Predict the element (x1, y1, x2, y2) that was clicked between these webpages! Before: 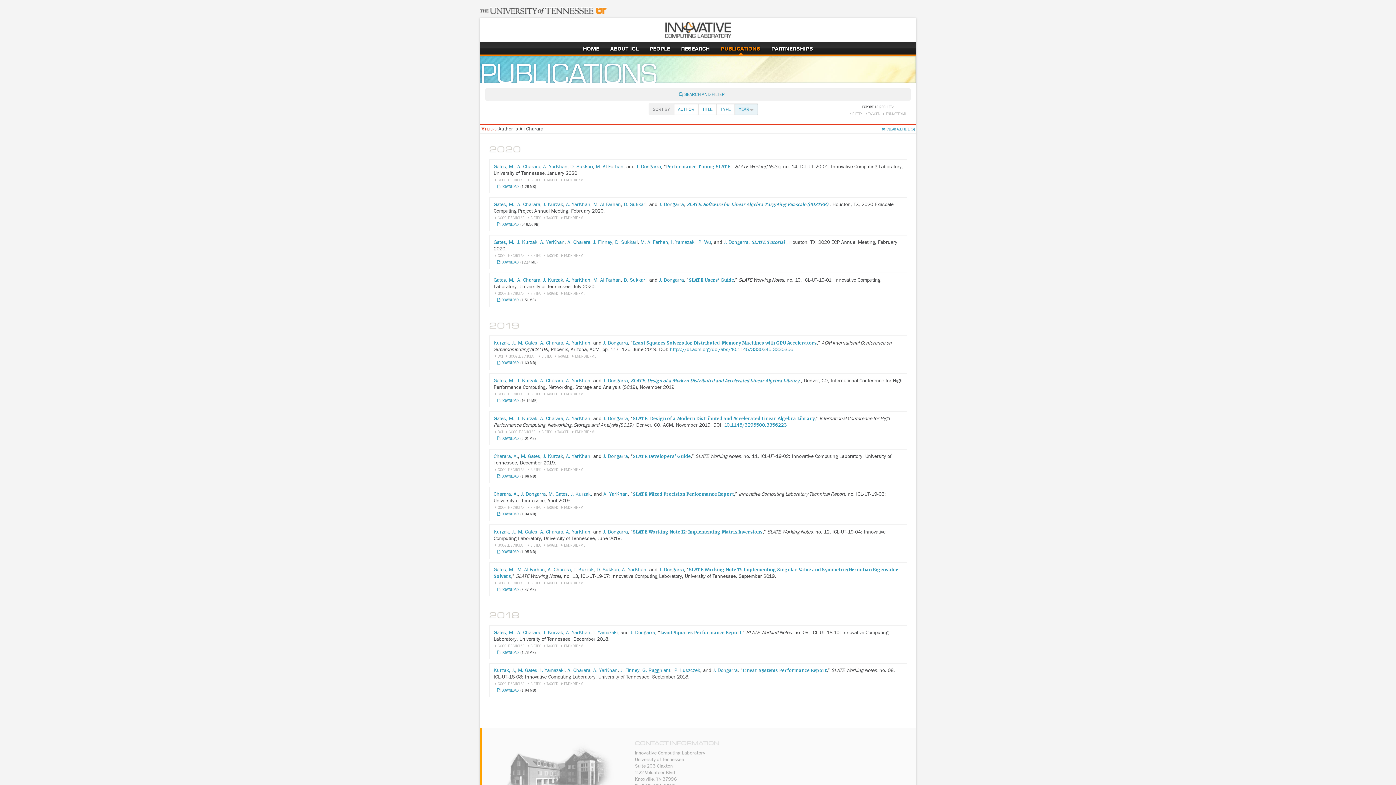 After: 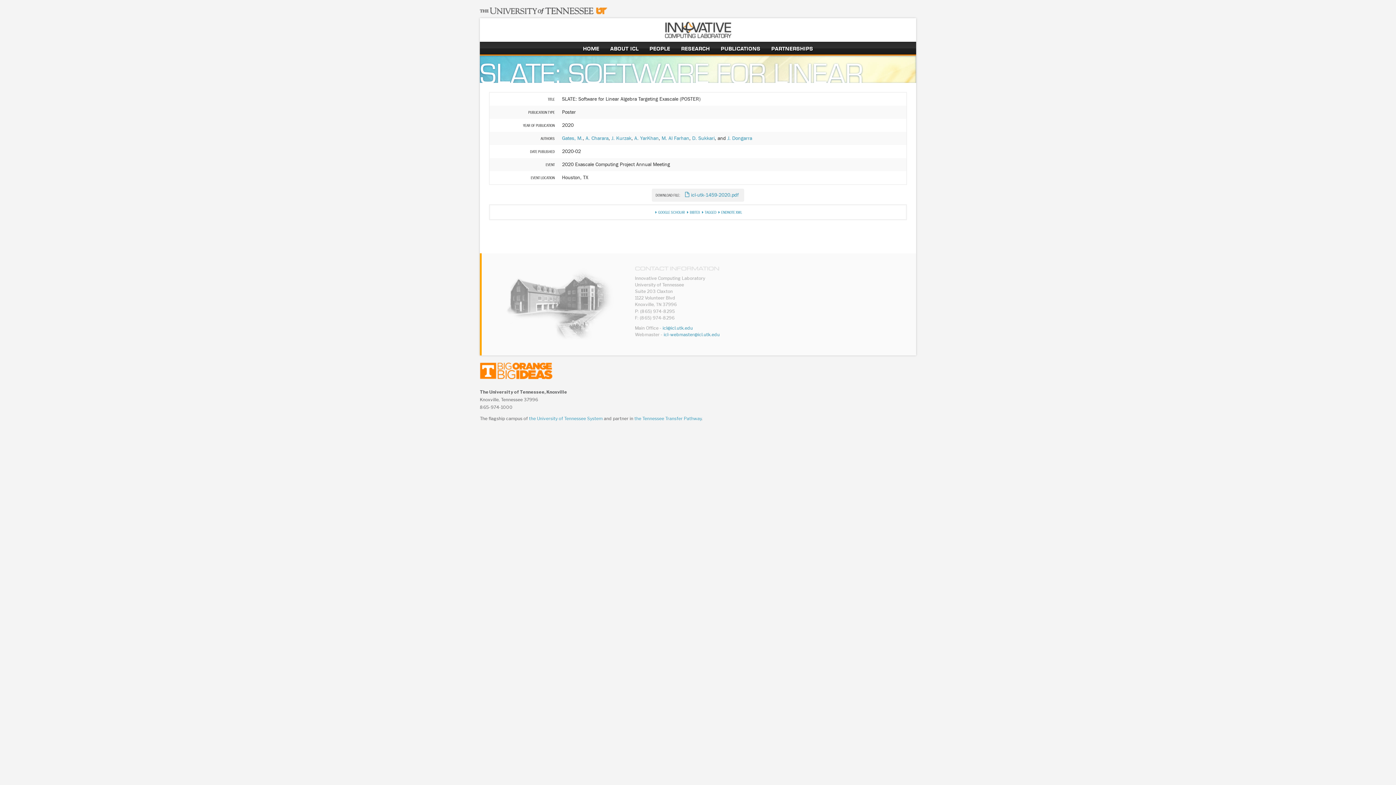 Action: label: SLATE: Software for Linear Algebra Targeting Exascale (POSTER) bbox: (686, 201, 828, 207)